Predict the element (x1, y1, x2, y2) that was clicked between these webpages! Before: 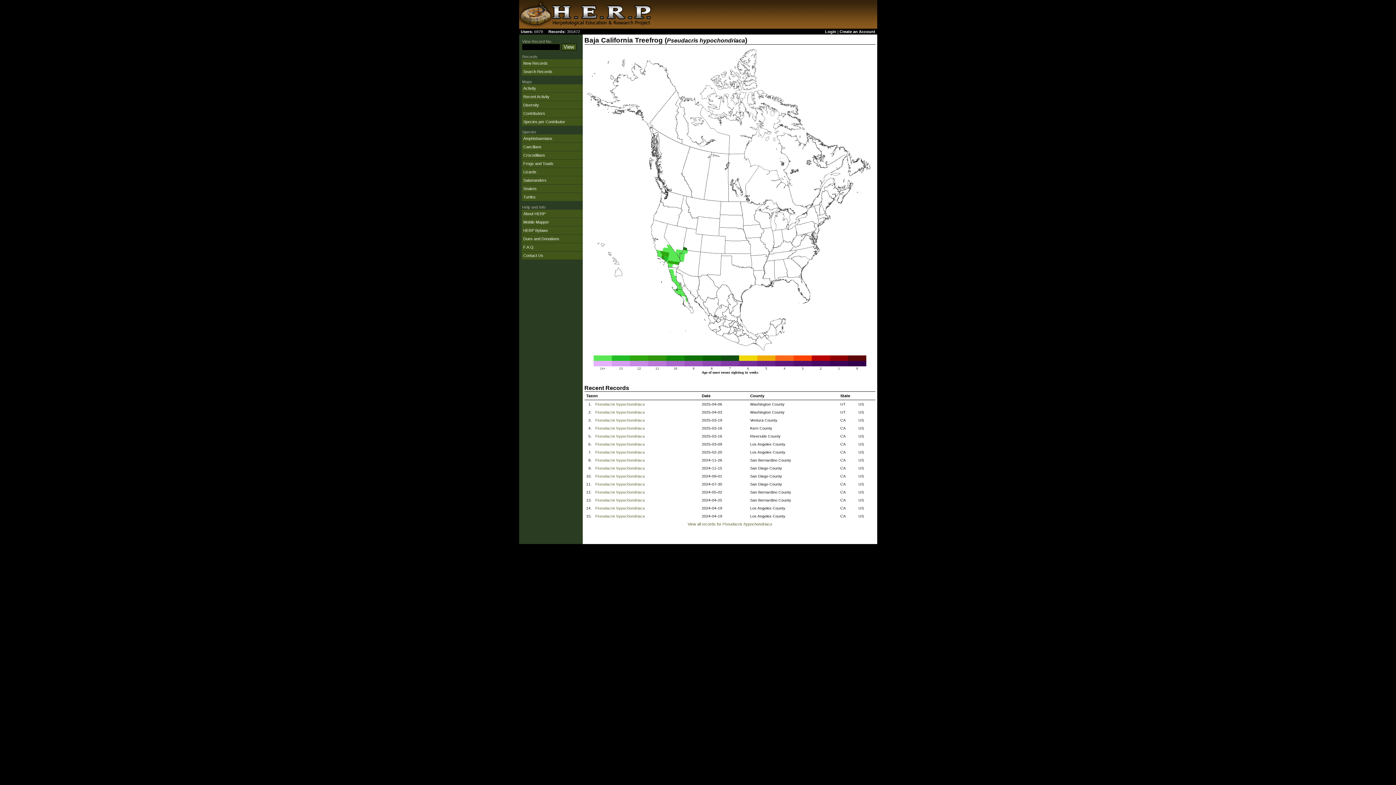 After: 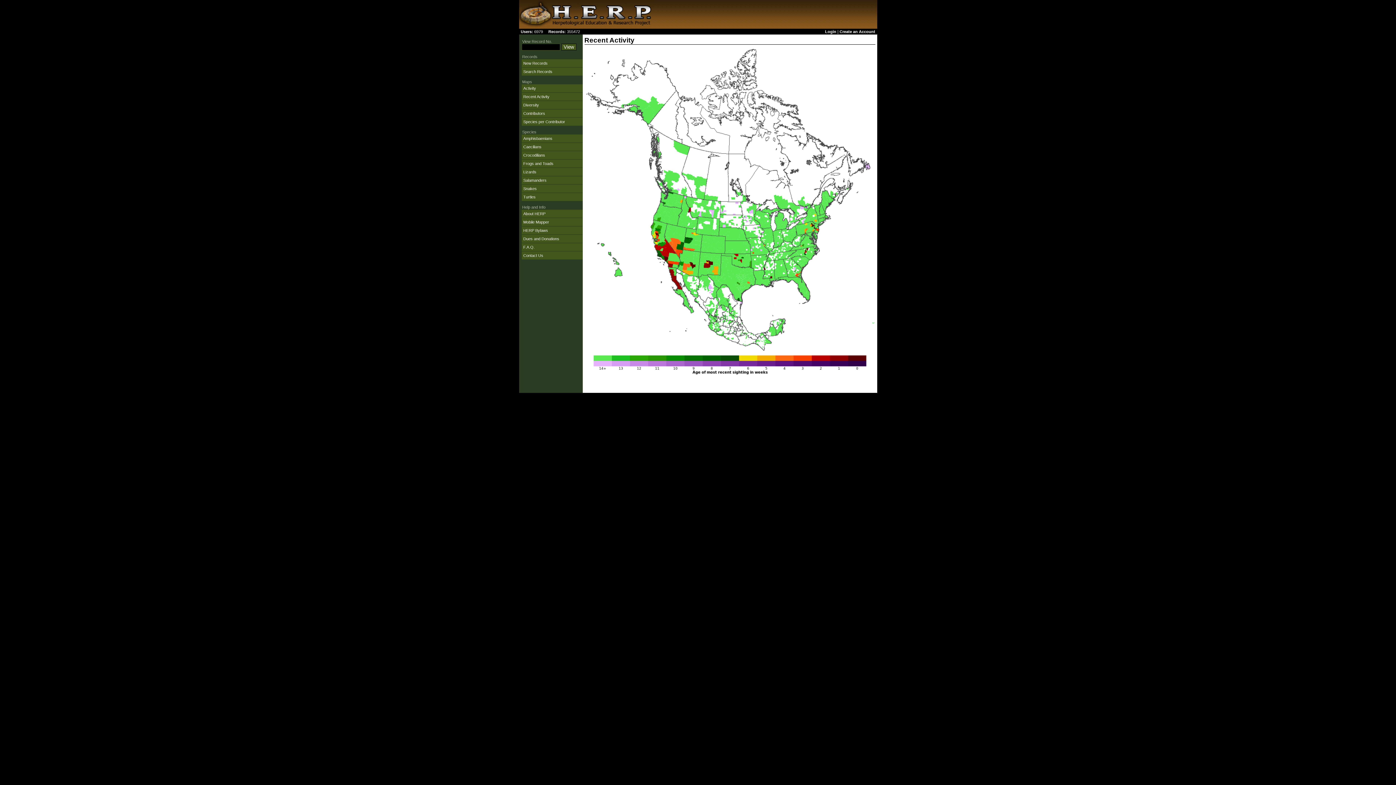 Action: bbox: (519, 25, 652, 29)